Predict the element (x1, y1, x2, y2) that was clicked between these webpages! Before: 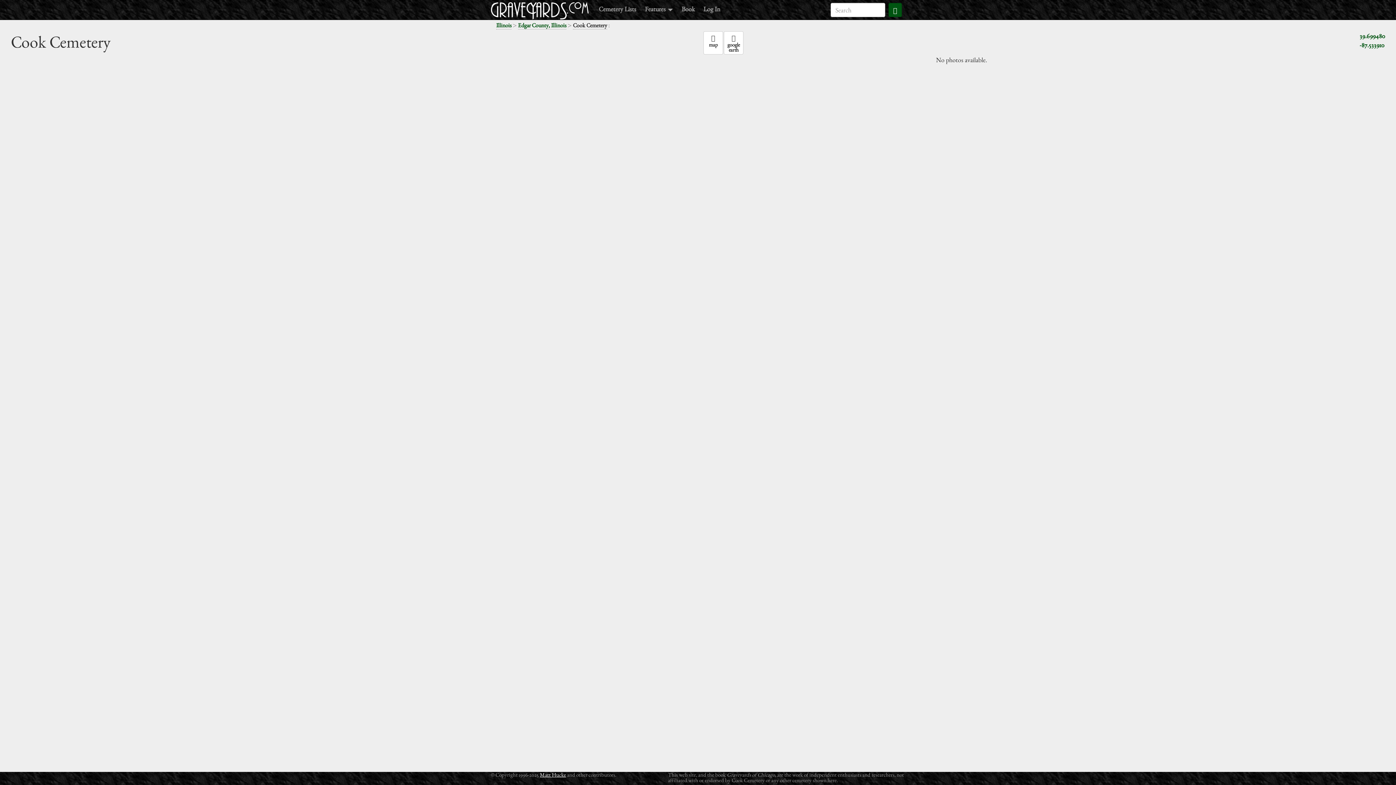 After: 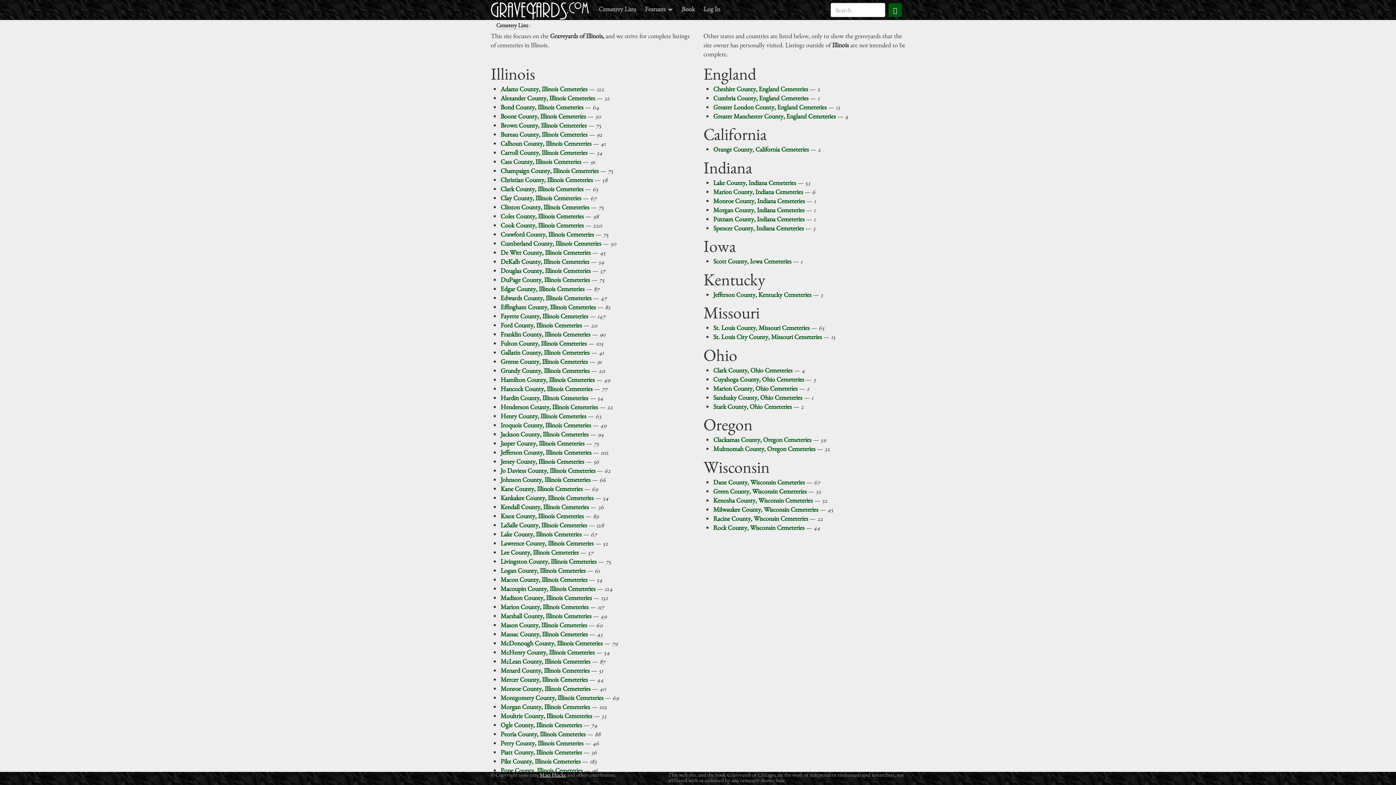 Action: label: Cemetery Lists bbox: (594, 0, 640, 17)